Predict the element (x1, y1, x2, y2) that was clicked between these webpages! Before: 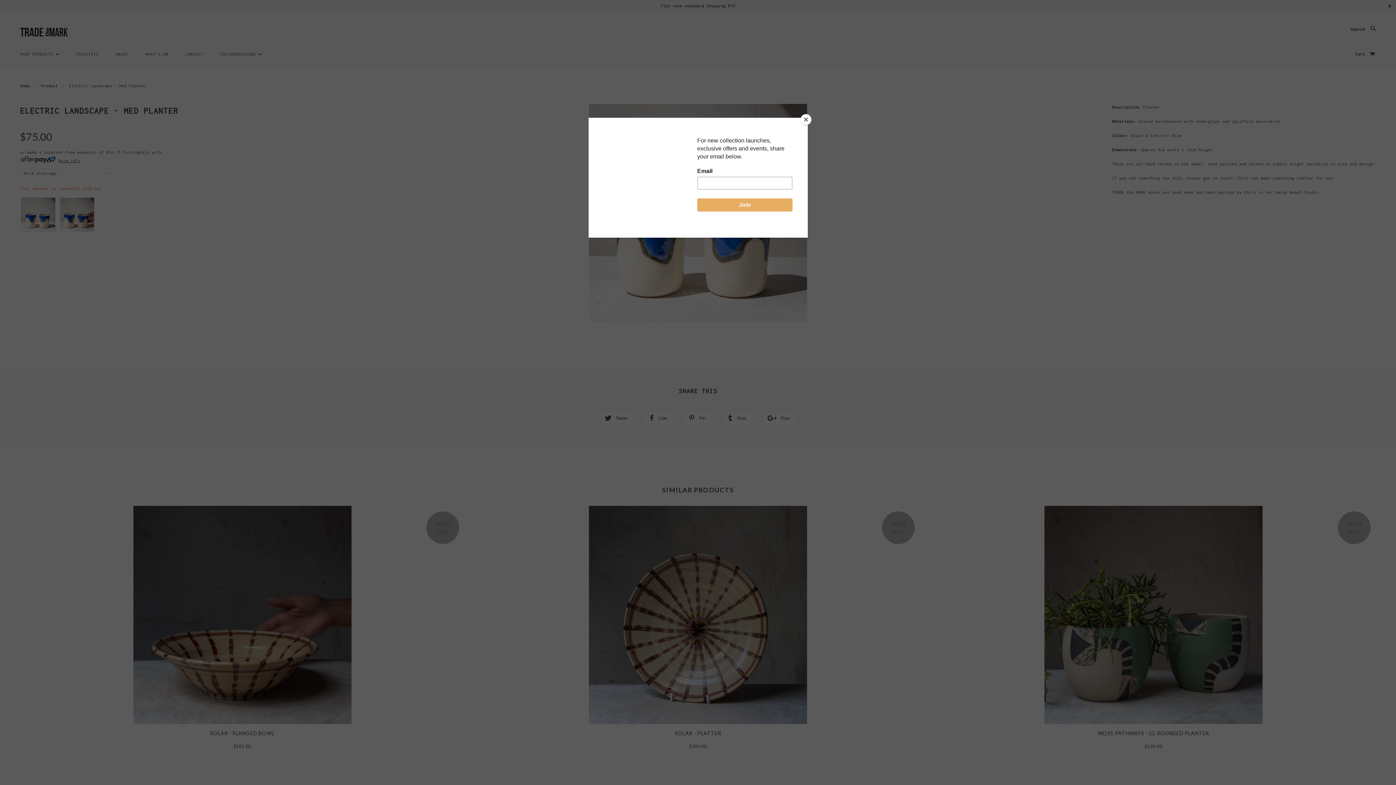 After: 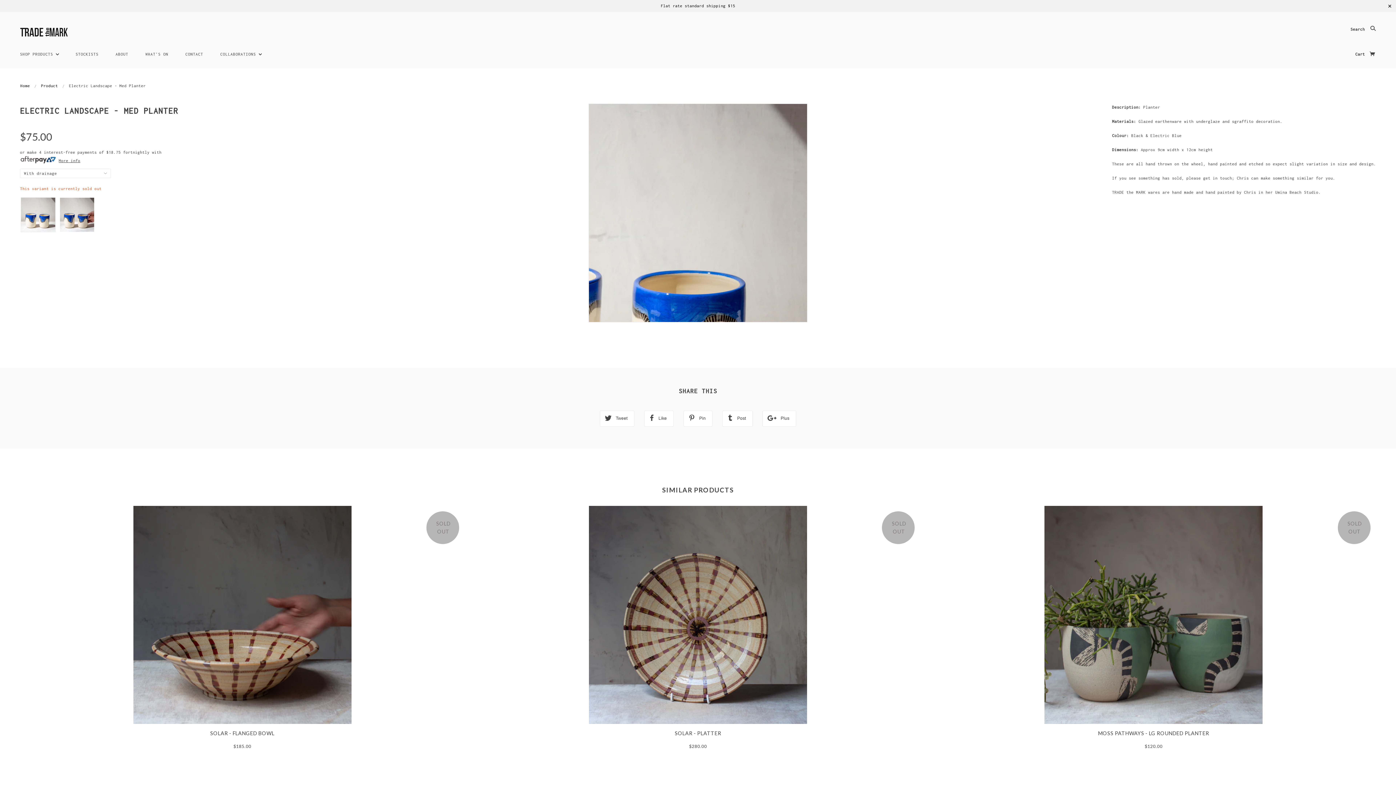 Action: label: Close bbox: (800, 114, 811, 125)